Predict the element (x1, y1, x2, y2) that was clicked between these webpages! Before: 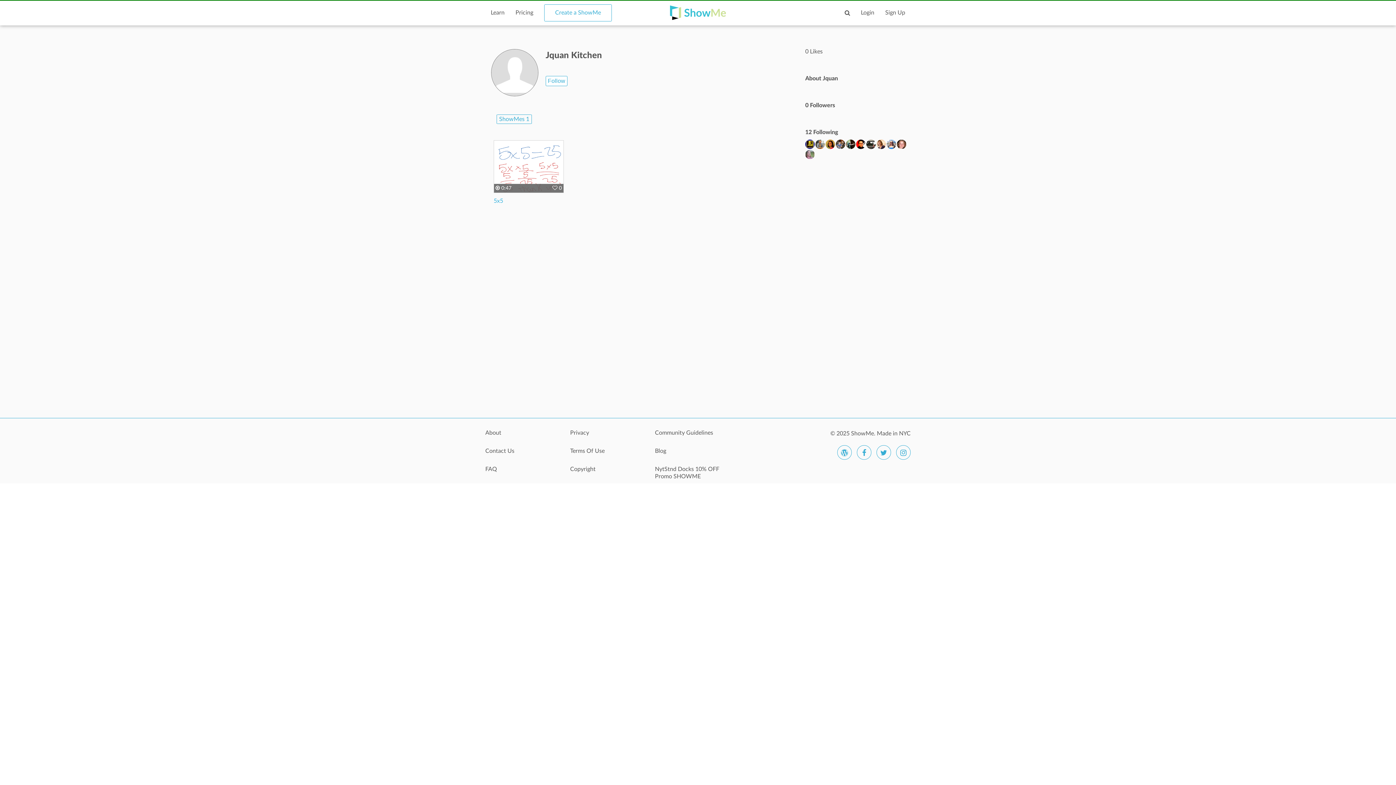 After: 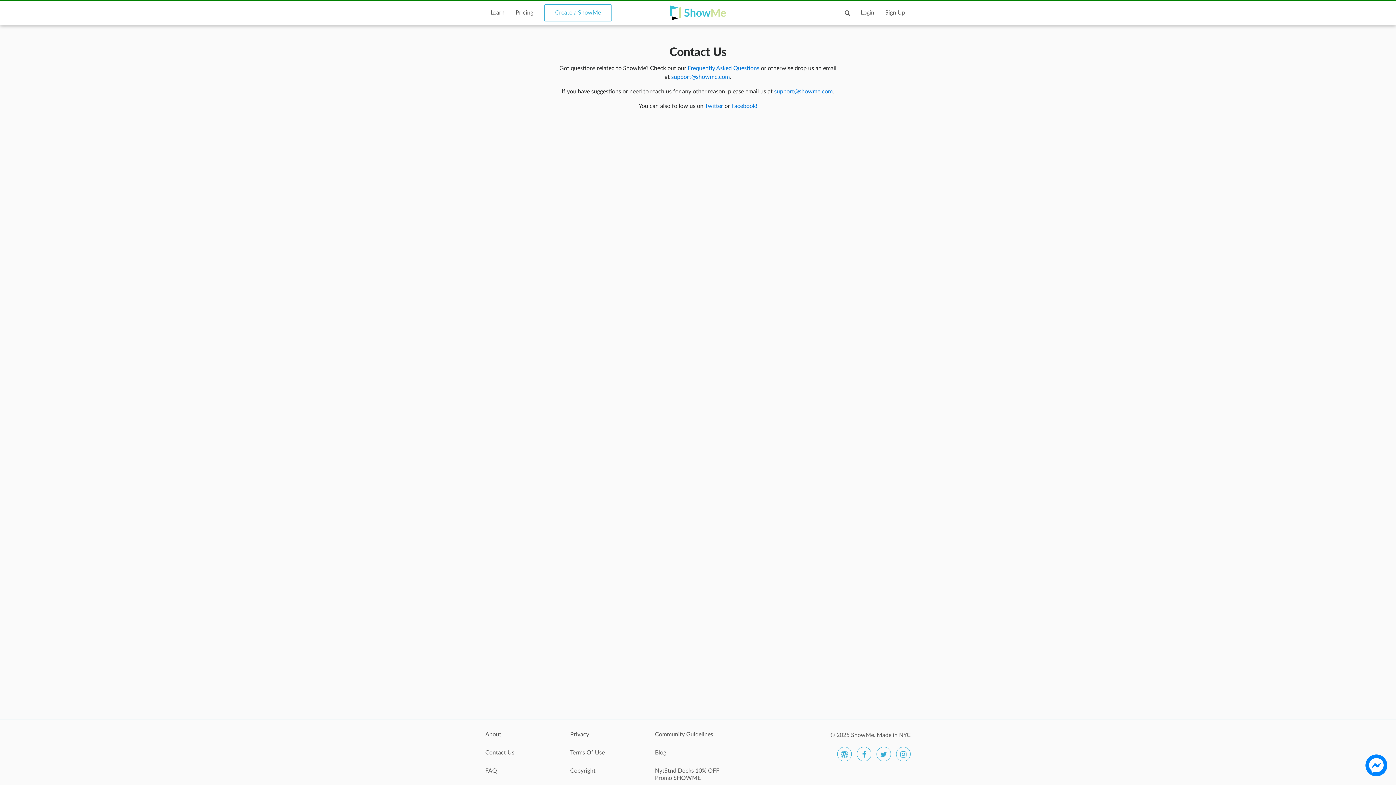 Action: bbox: (485, 447, 559, 462) label: Contact Us